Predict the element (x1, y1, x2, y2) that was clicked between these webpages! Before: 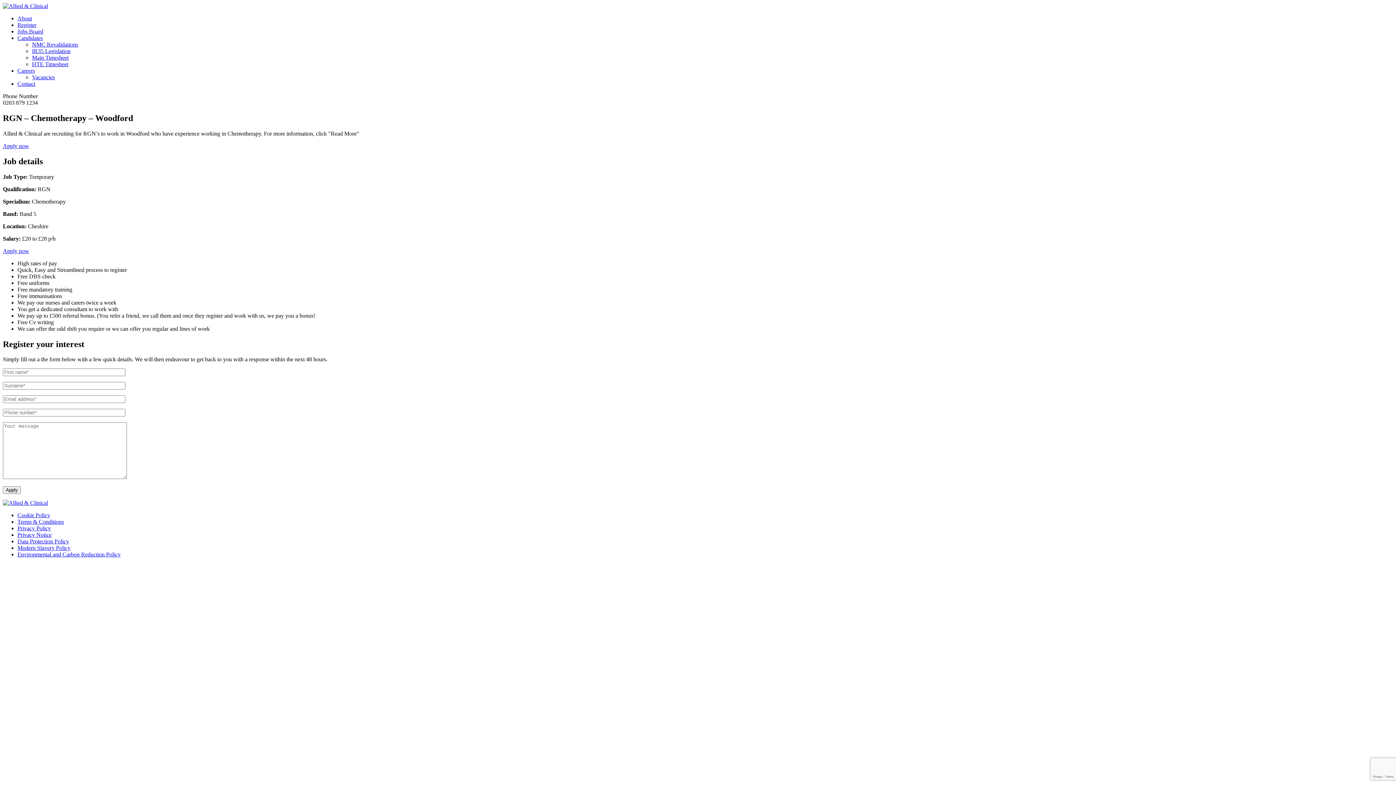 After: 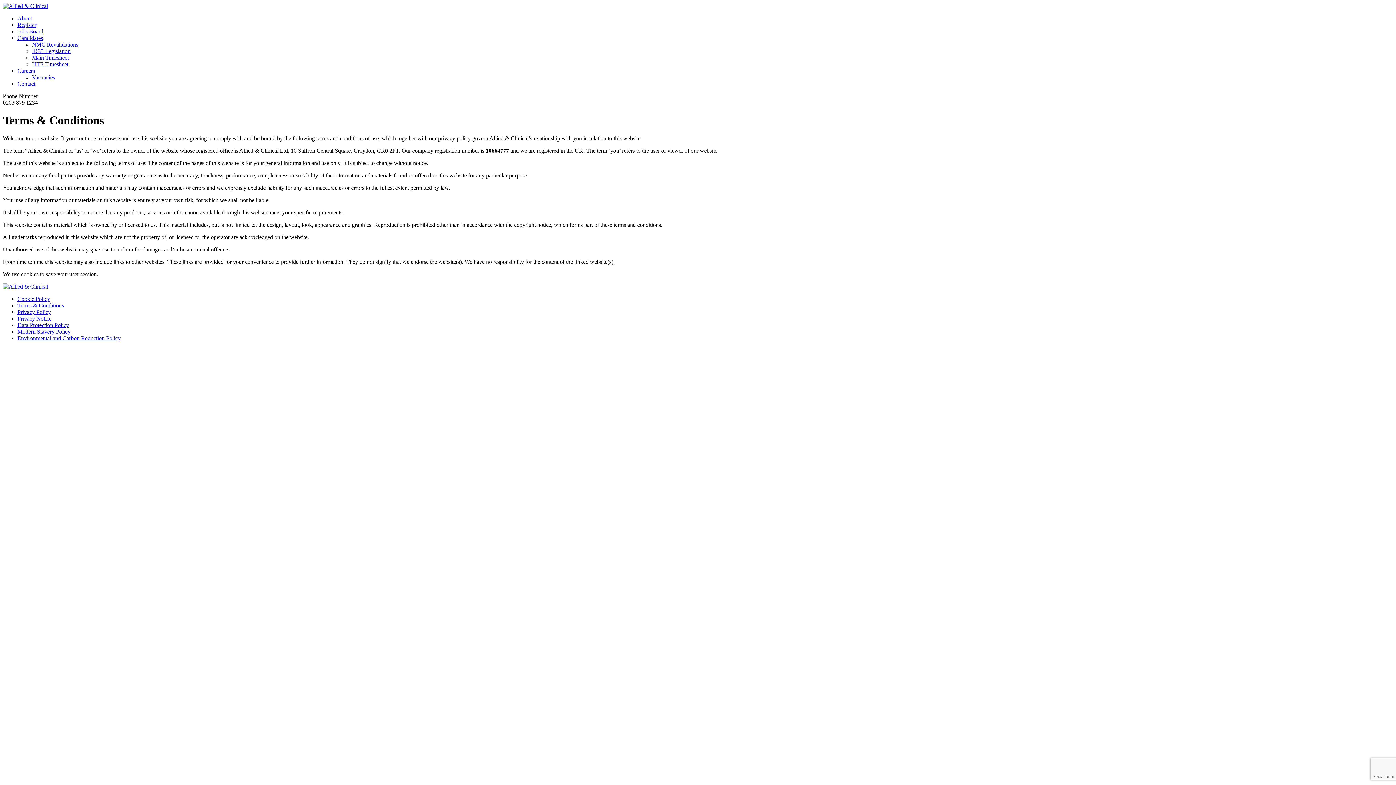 Action: bbox: (17, 519, 64, 525) label: Terms & Conditions